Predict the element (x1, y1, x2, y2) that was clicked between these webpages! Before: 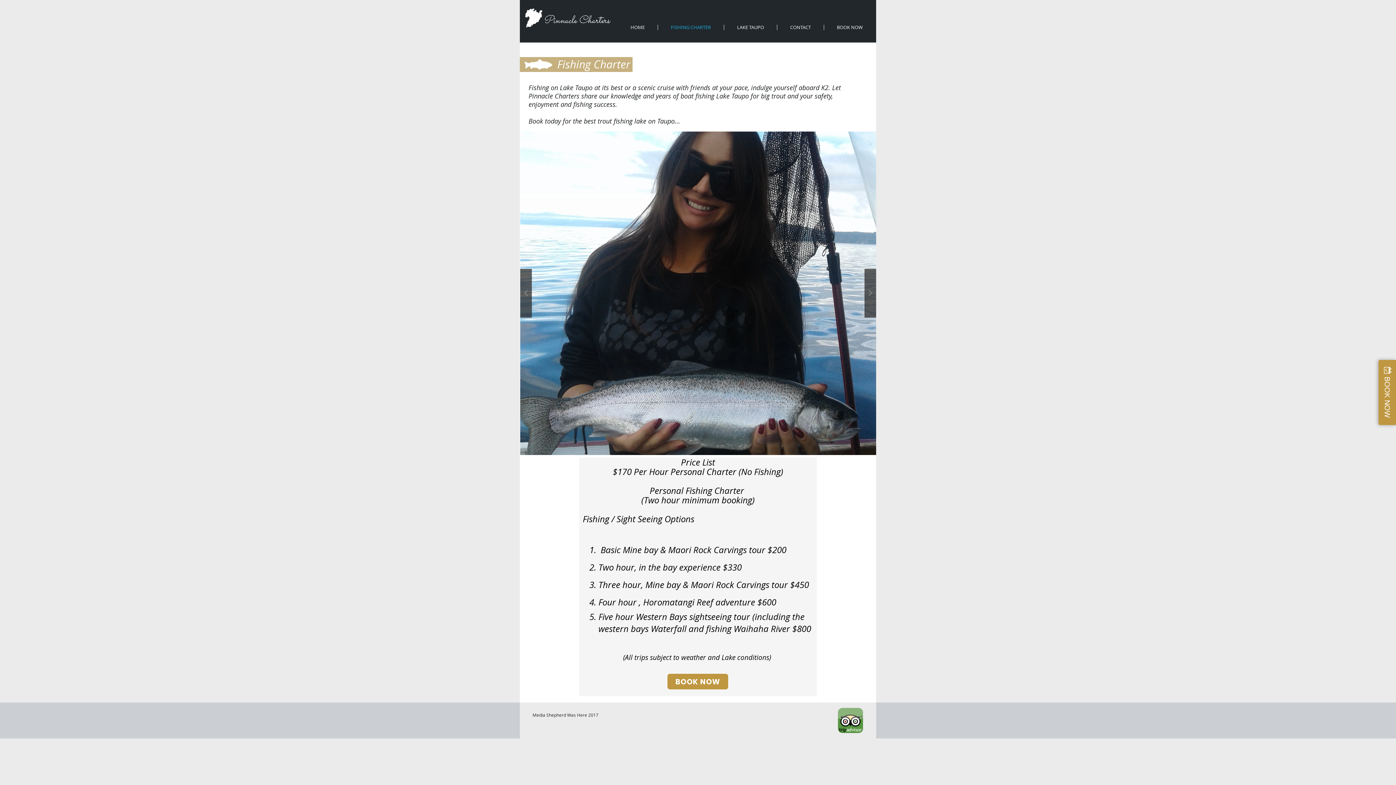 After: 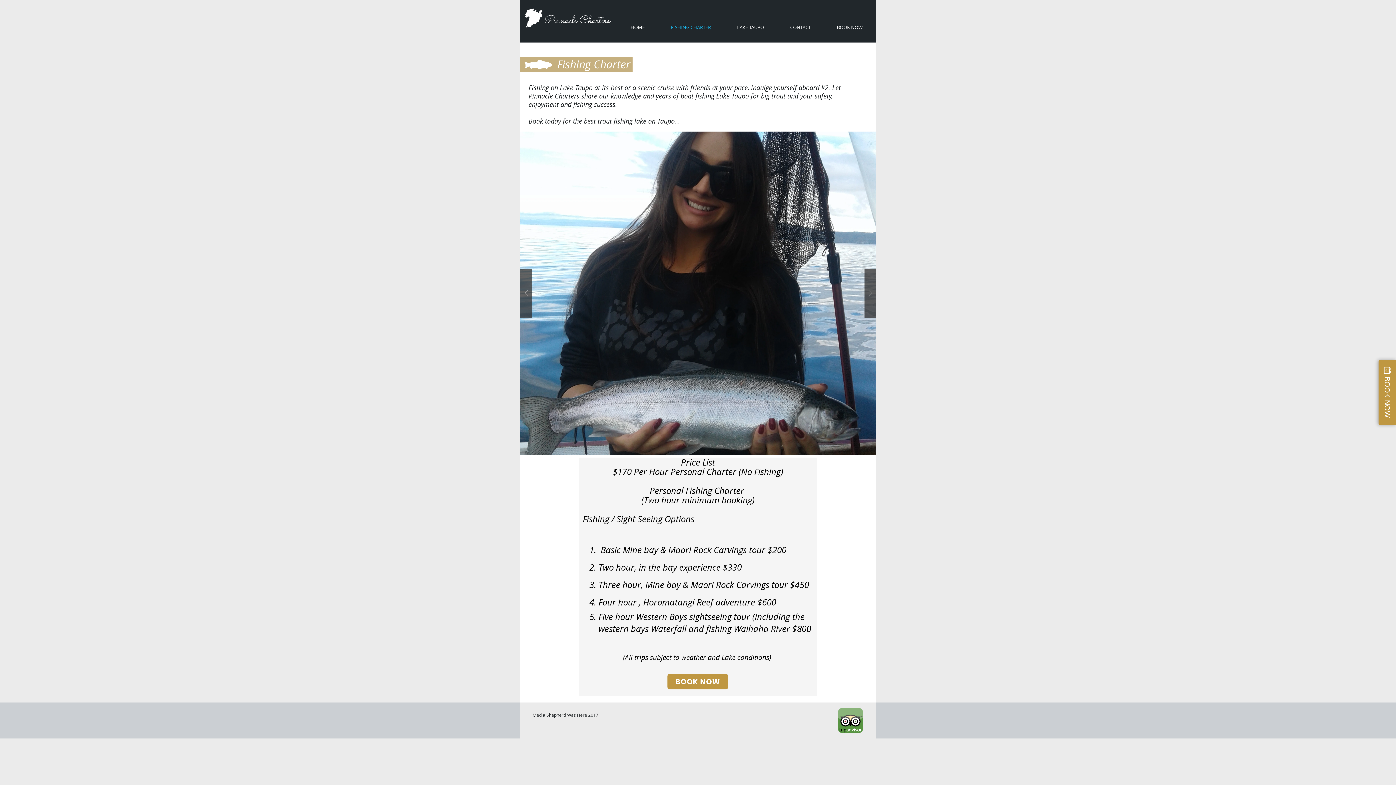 Action: bbox: (838, 708, 863, 733)